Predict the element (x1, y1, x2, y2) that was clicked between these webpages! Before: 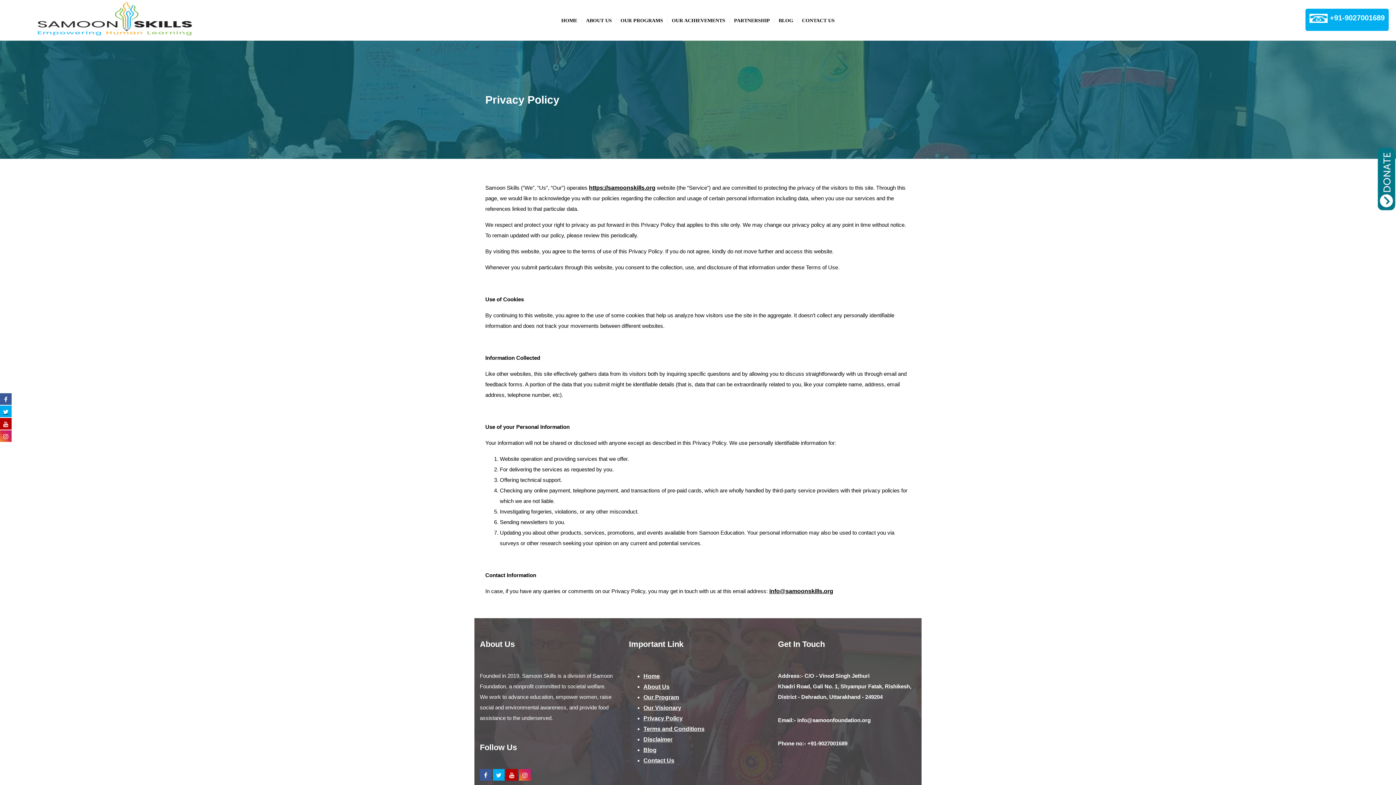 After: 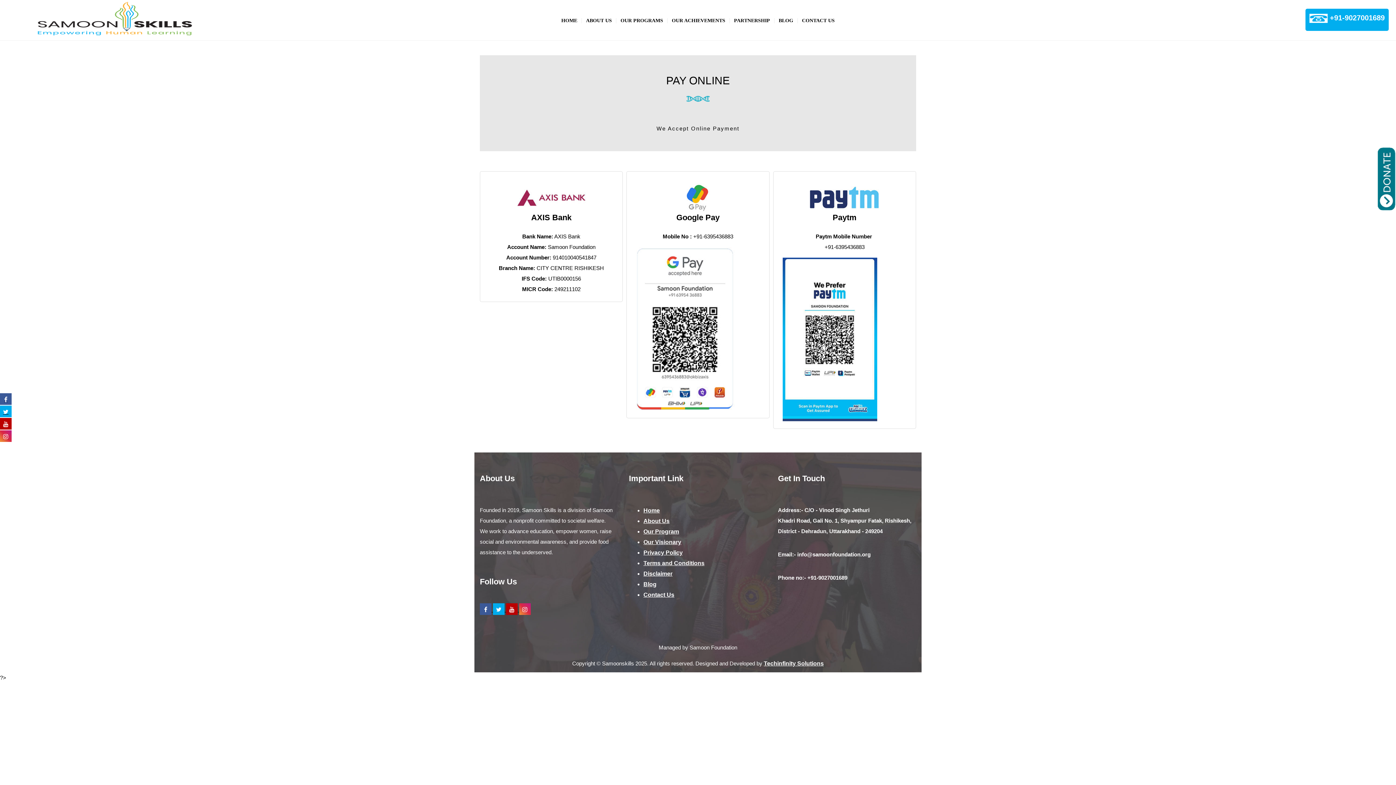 Action: bbox: (1374, 145, 1398, 211)